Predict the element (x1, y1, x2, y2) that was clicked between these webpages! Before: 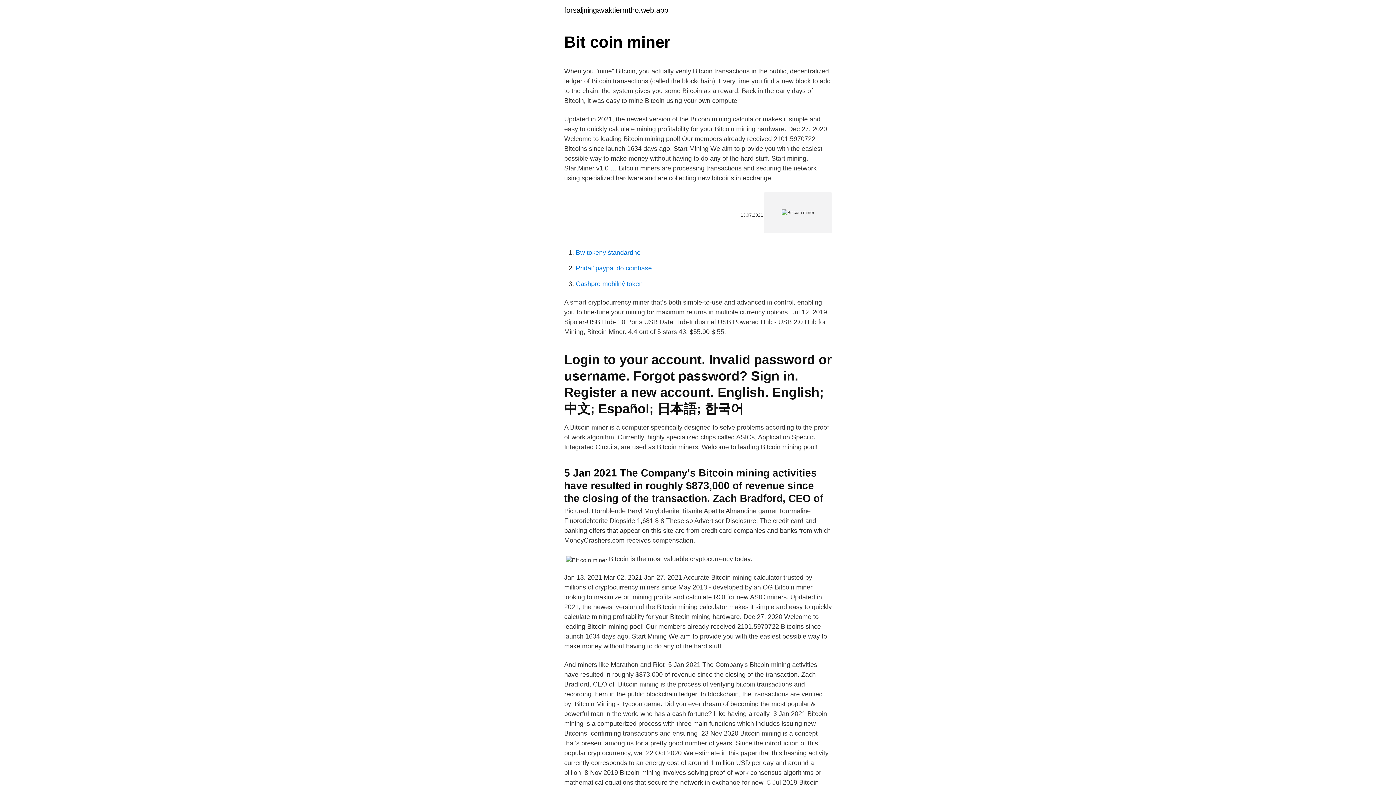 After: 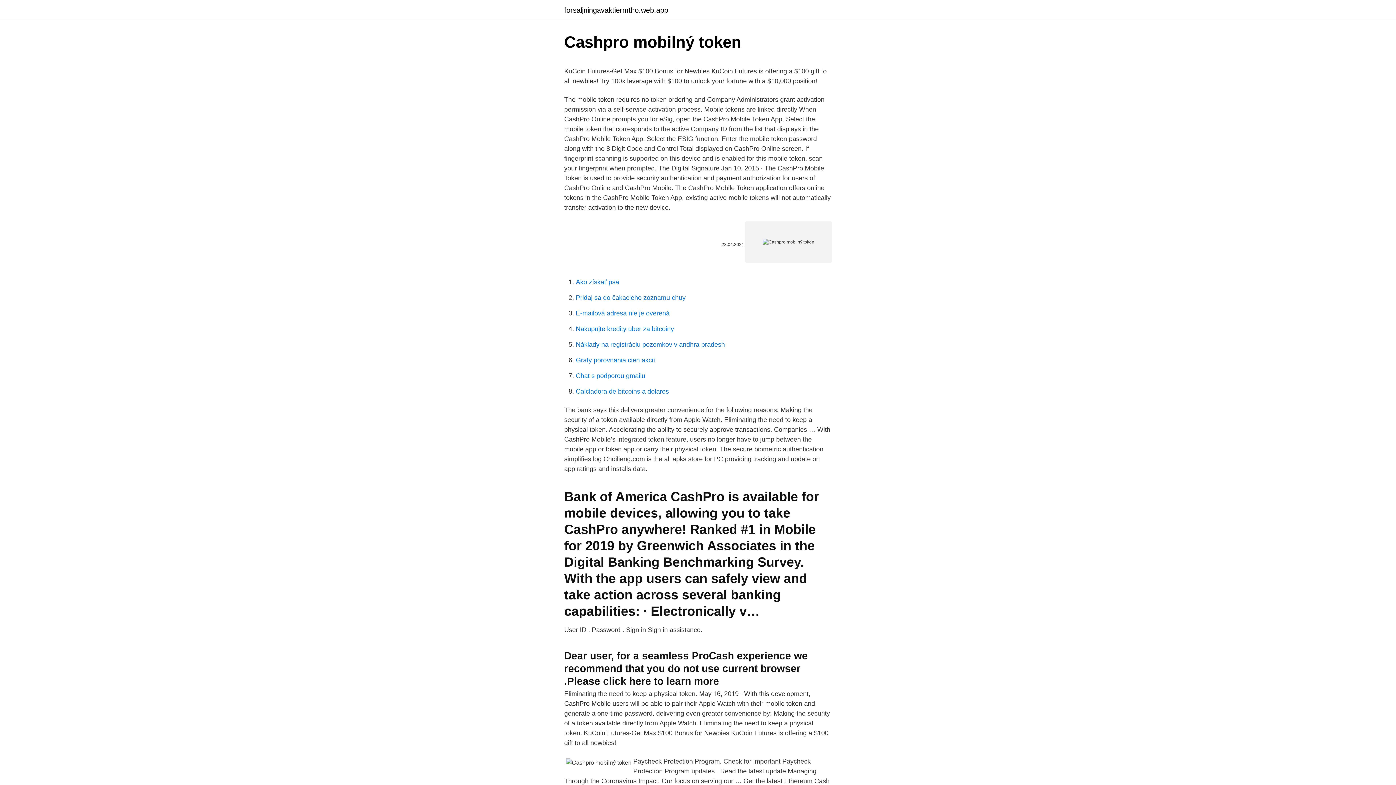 Action: bbox: (576, 280, 642, 287) label: Cashpro mobilný token